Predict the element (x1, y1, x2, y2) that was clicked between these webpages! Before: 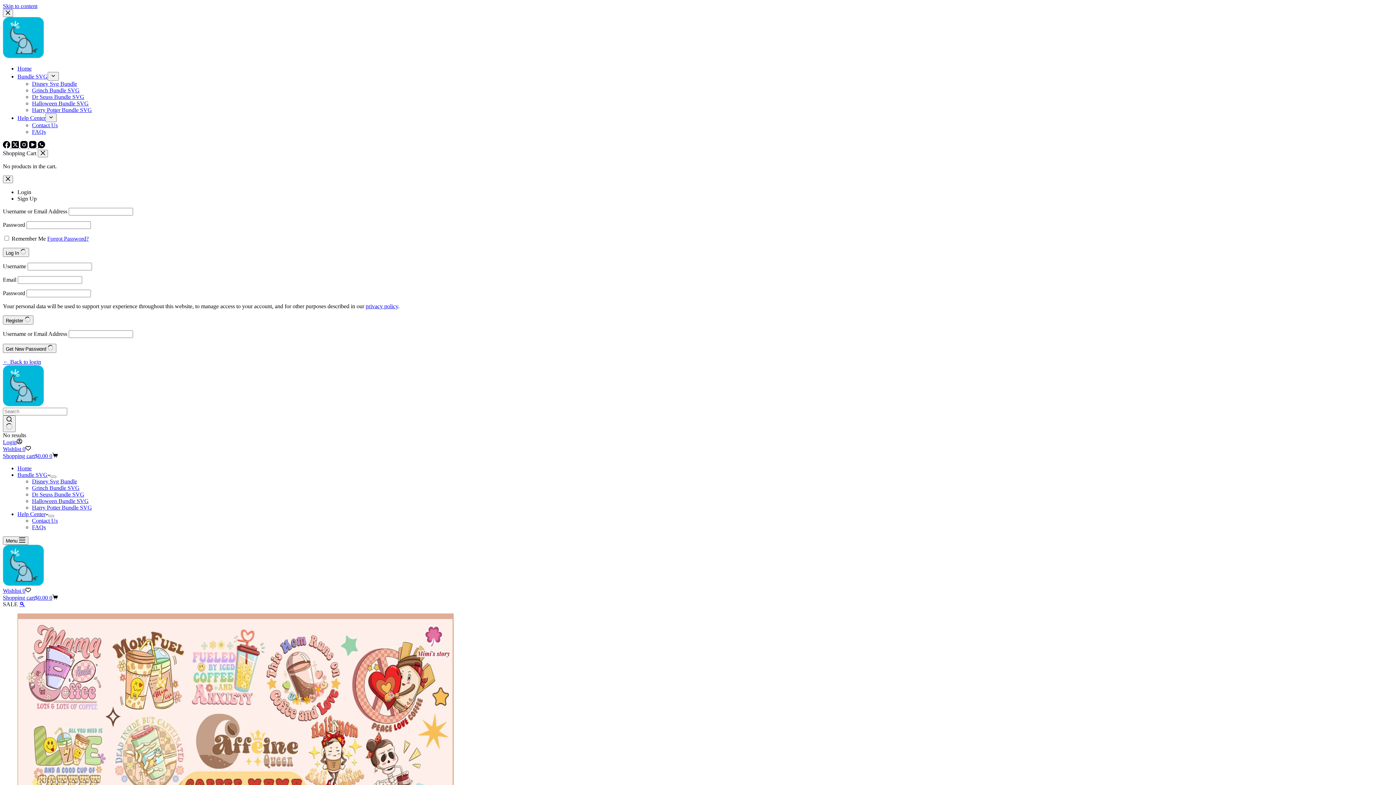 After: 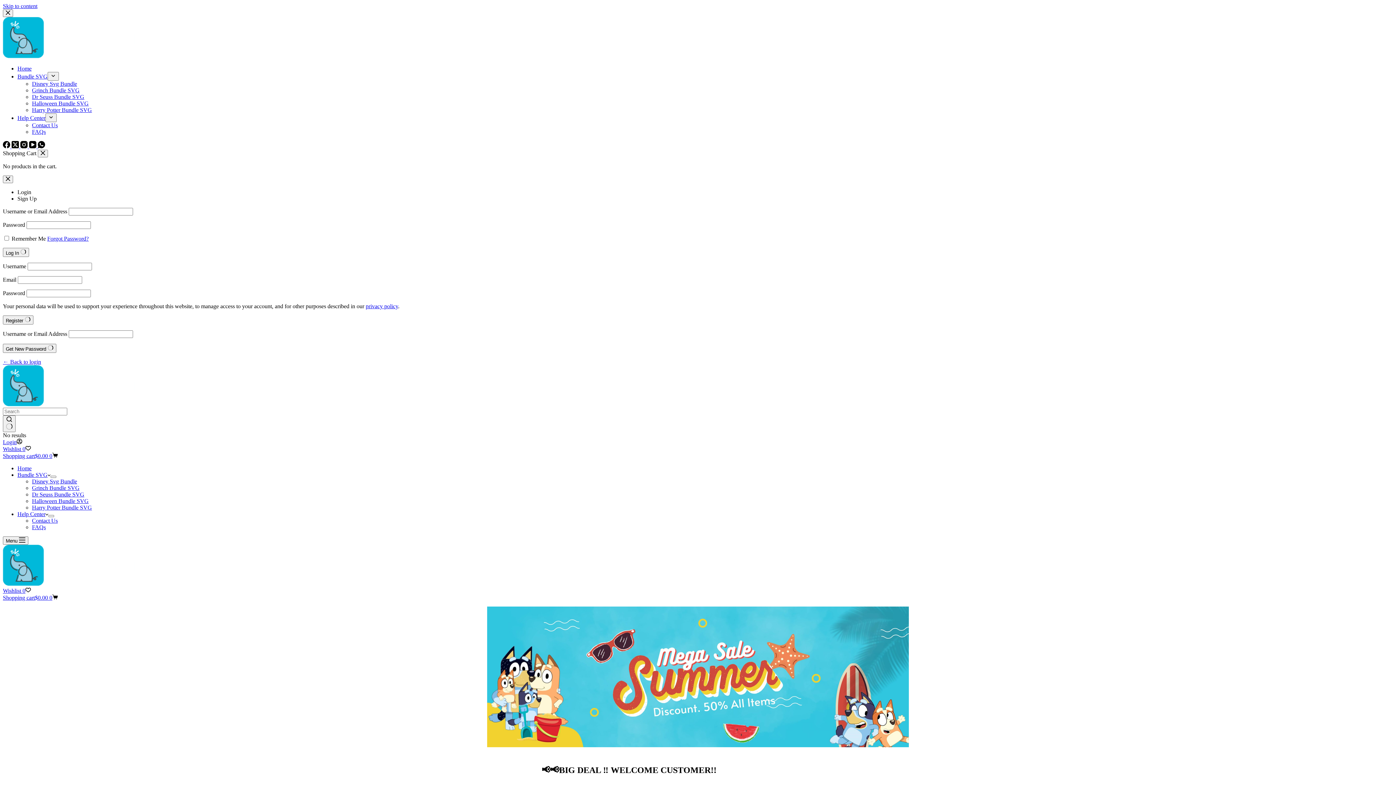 Action: bbox: (2, 53, 192, 59)